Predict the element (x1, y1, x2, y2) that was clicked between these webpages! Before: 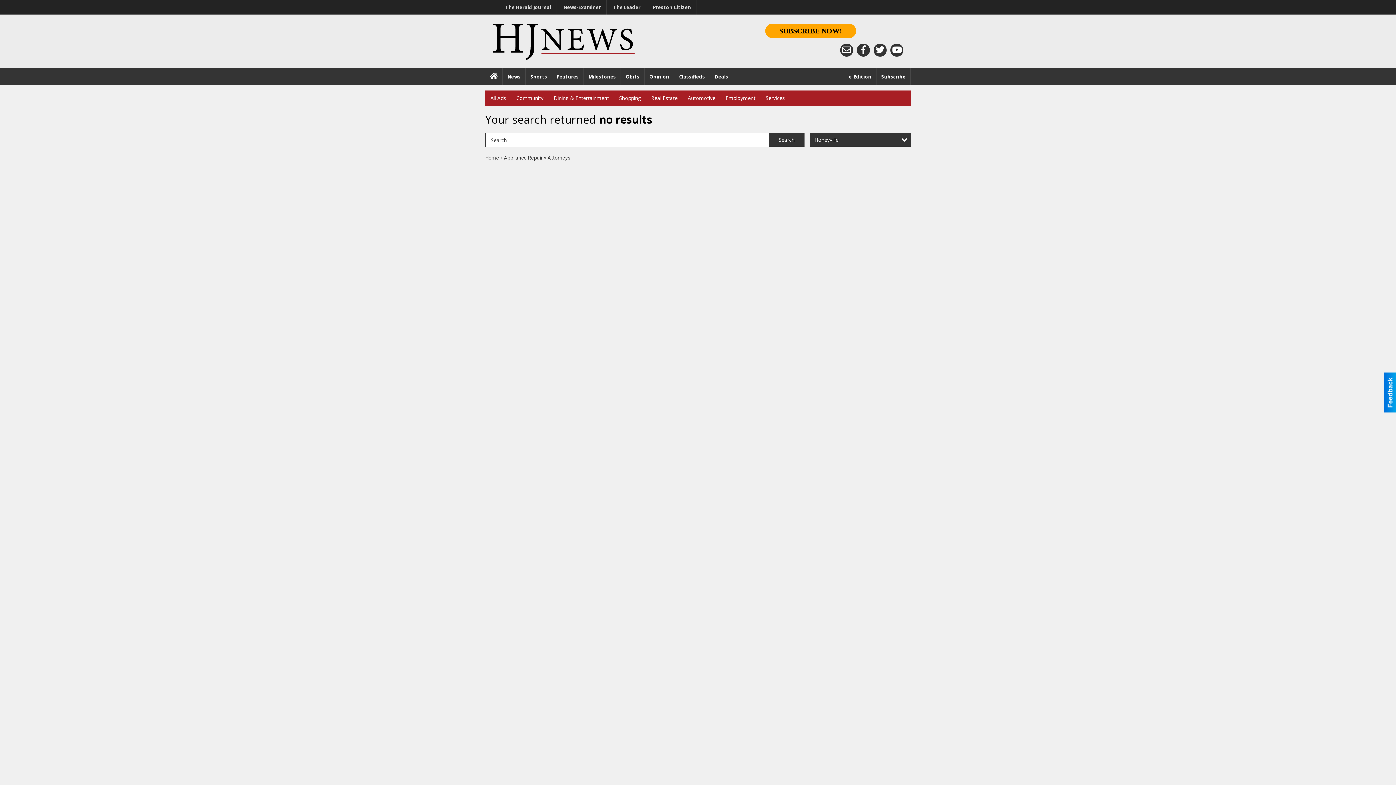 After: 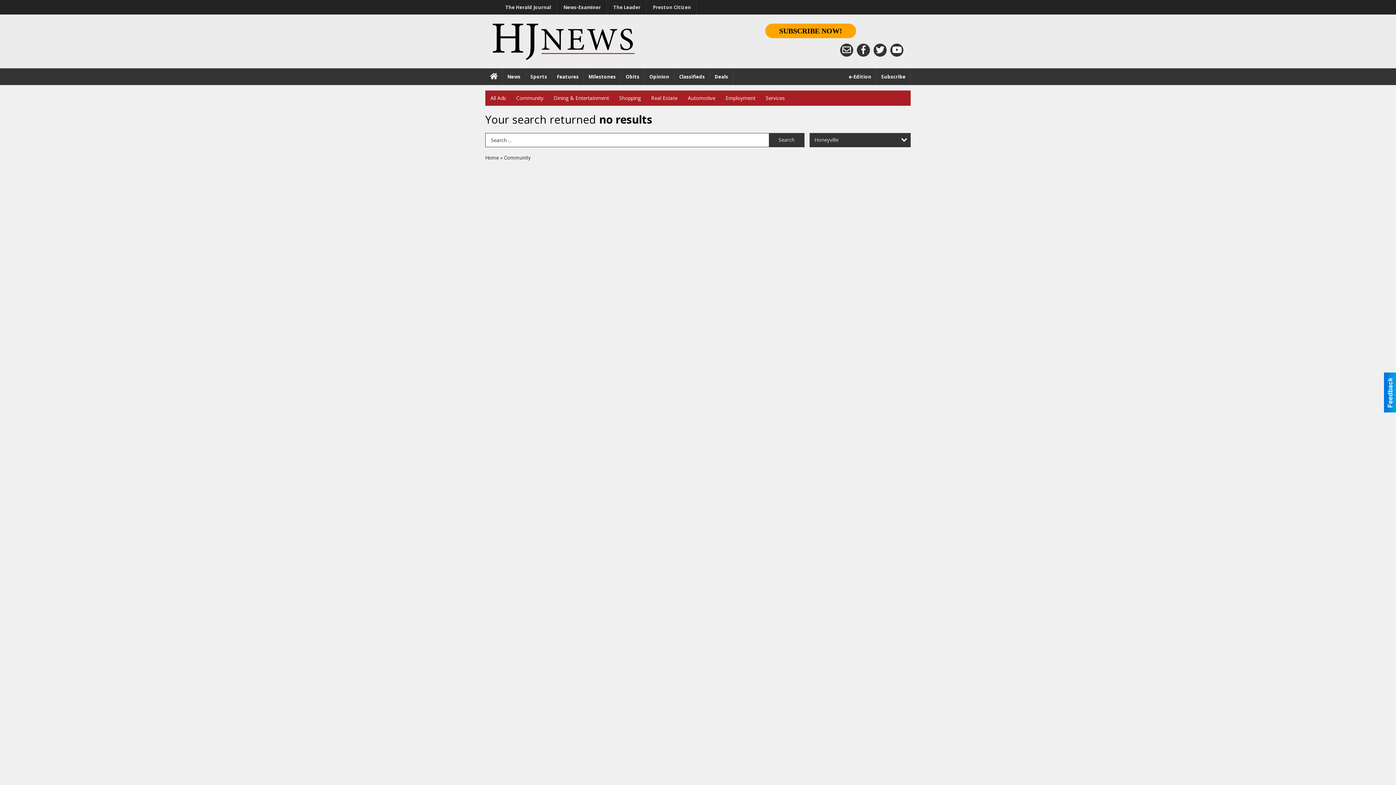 Action: bbox: (511, 90, 548, 105) label: Community